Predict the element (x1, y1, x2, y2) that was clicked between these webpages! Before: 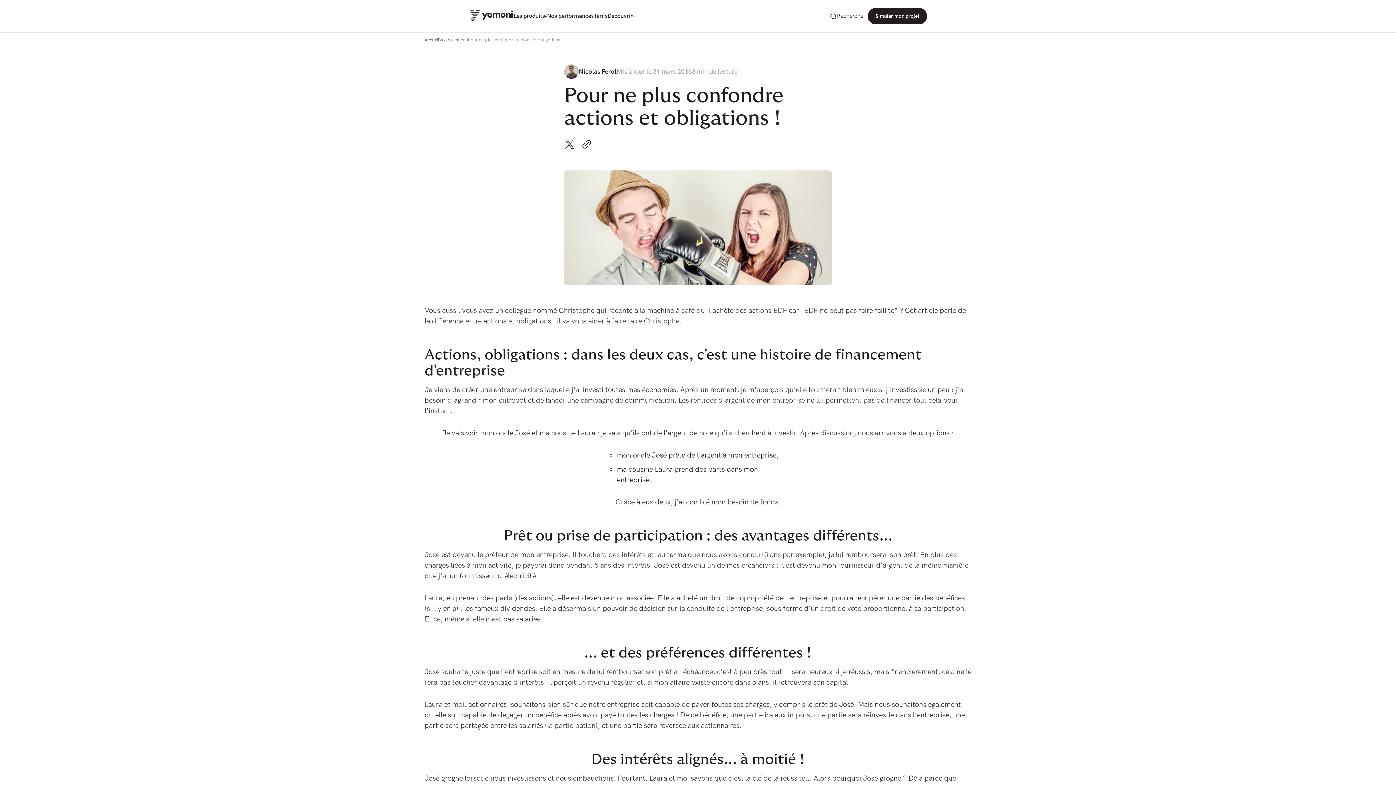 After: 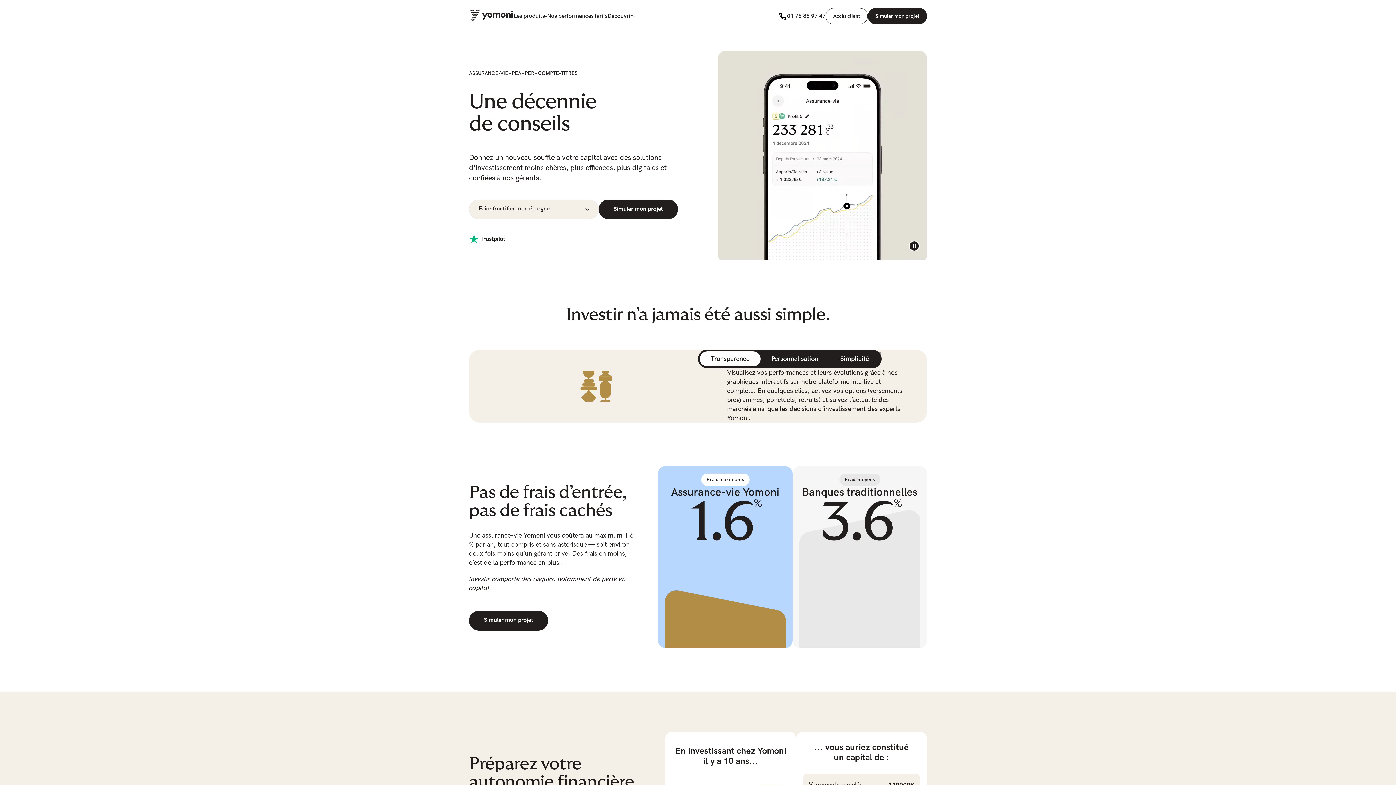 Action: label: Découvrir bbox: (607, 12, 634, 19)